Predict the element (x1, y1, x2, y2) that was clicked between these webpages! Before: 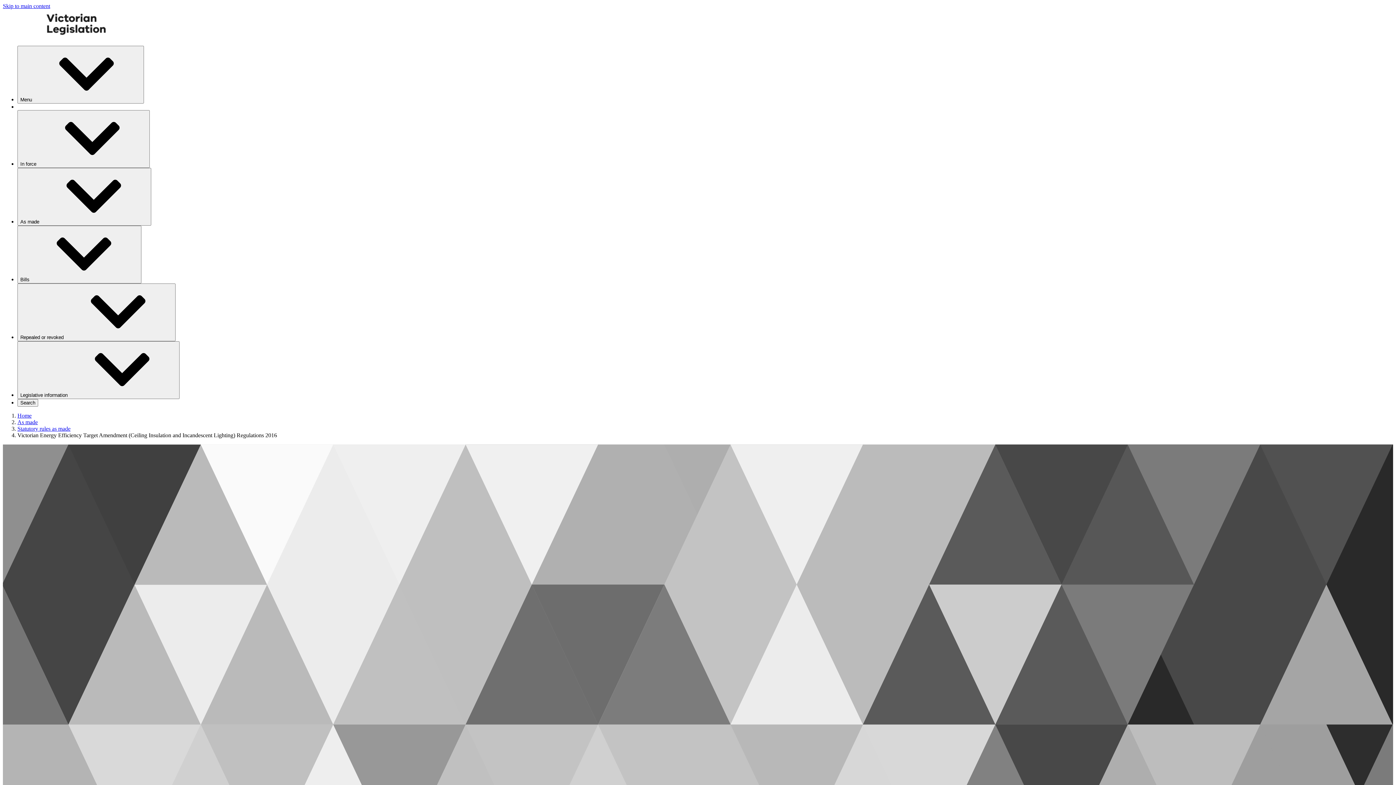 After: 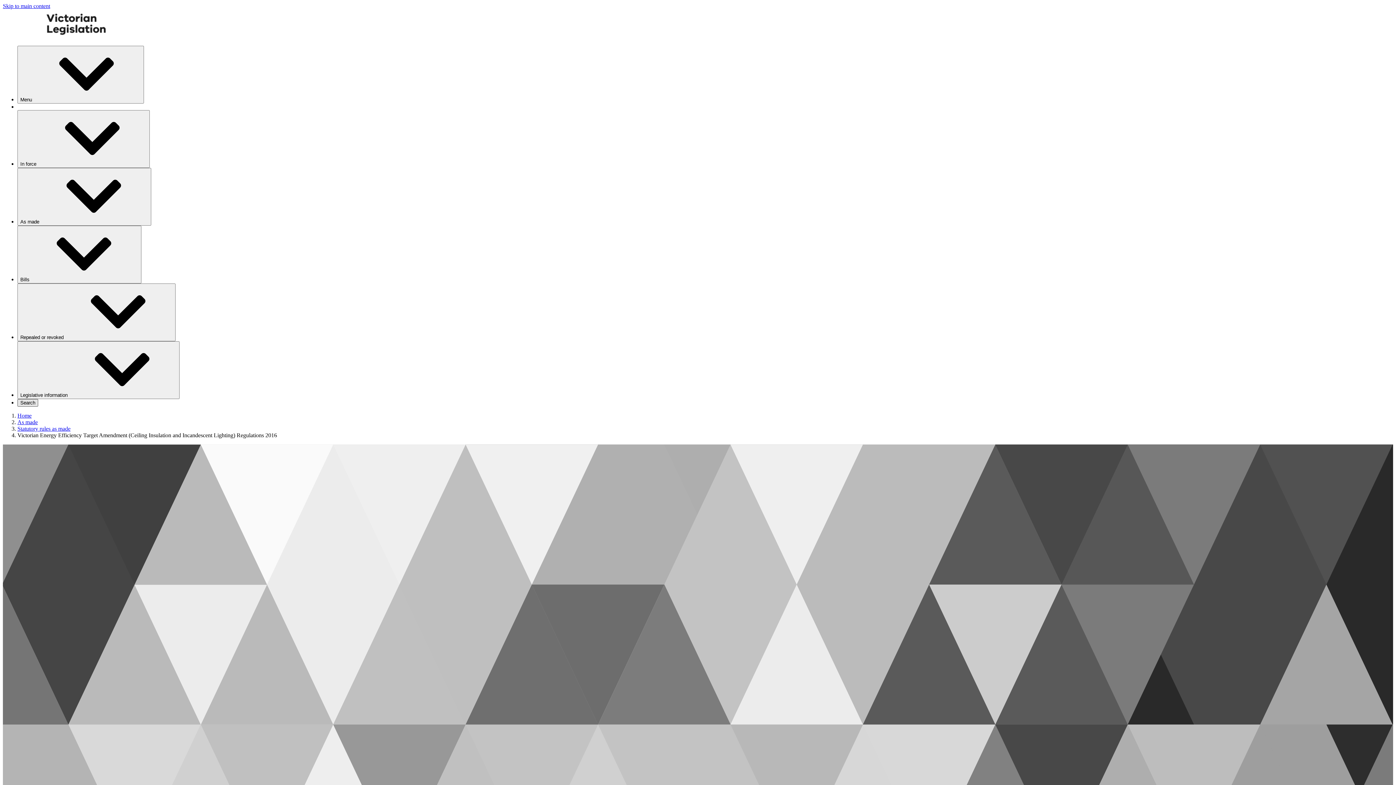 Action: bbox: (17, 399, 38, 406) label: Search⁠